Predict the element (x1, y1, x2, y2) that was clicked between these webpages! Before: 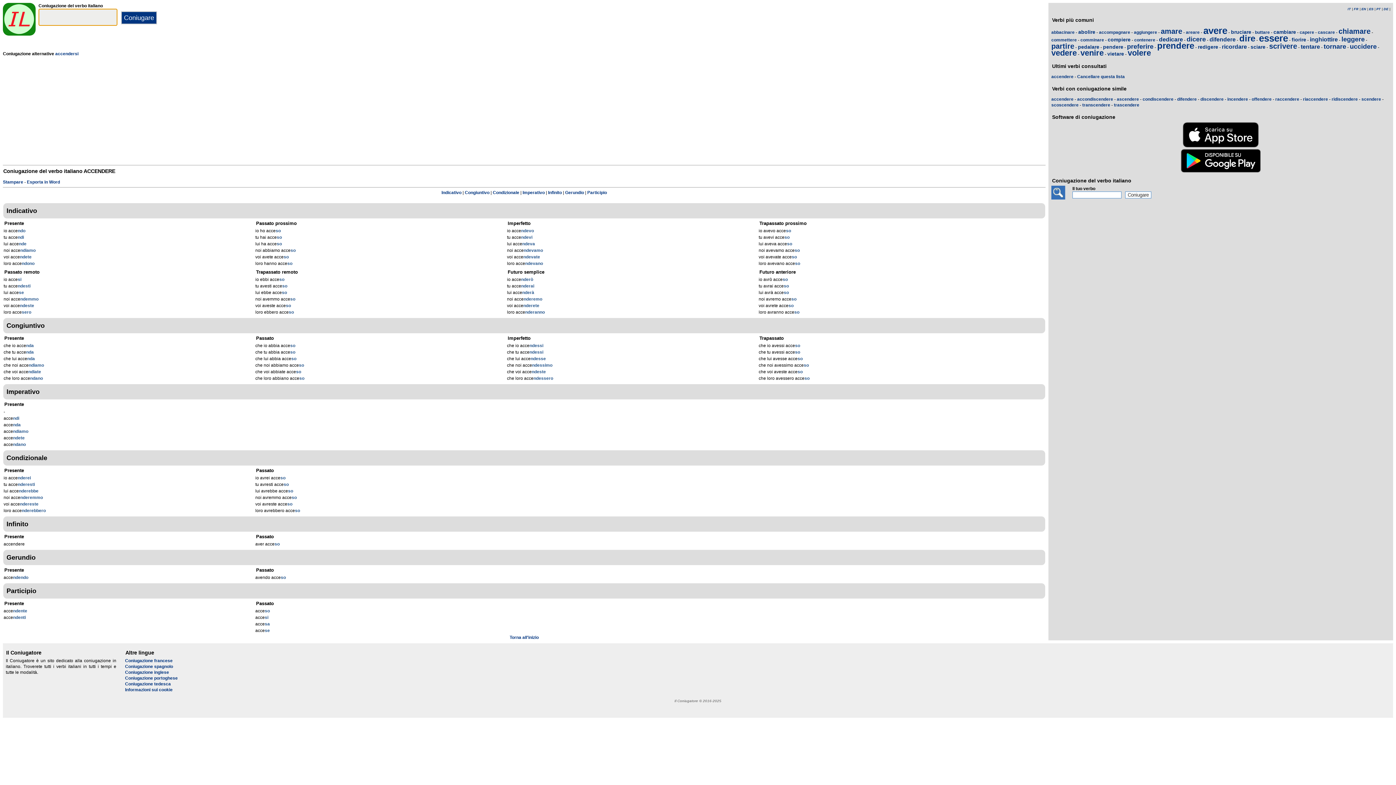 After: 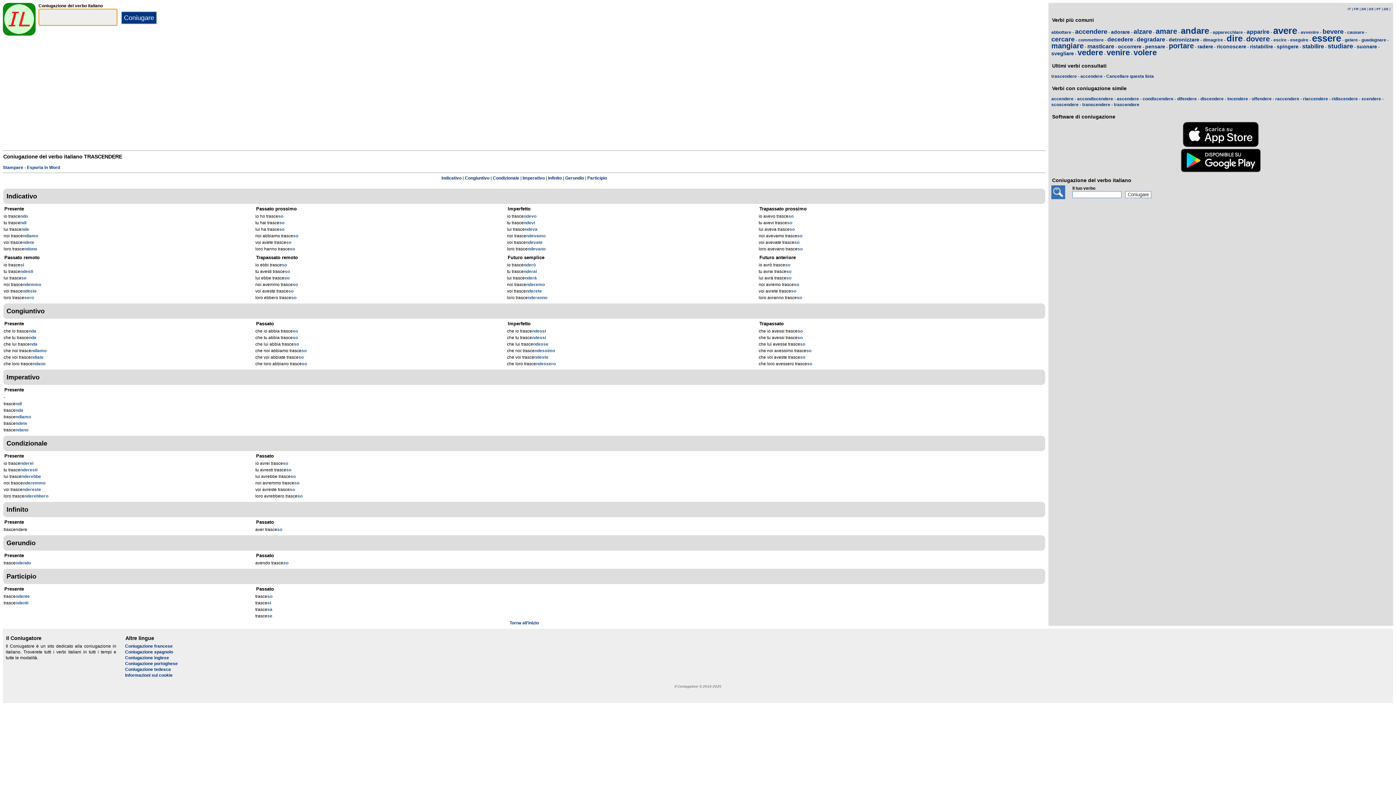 Action: label: trascendere bbox: (1114, 102, 1139, 107)